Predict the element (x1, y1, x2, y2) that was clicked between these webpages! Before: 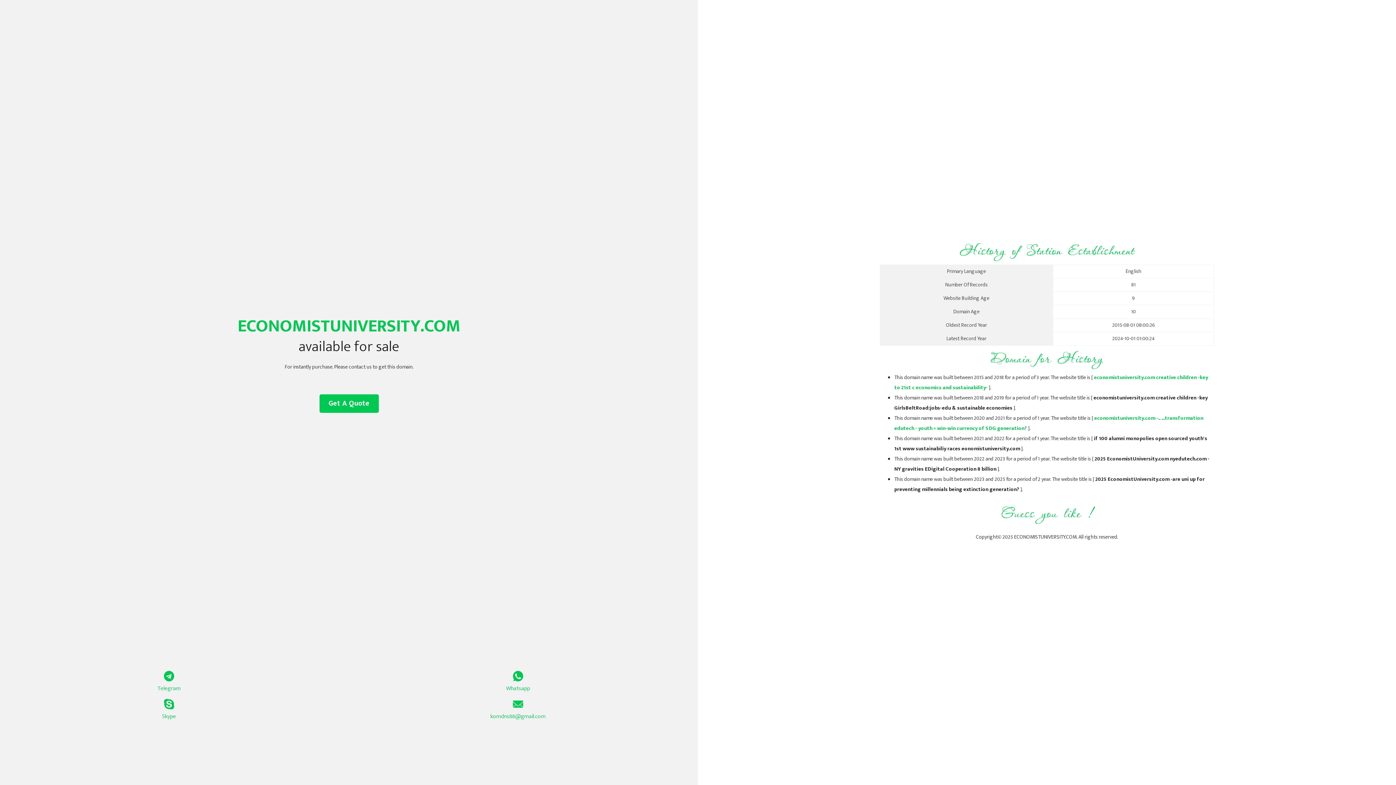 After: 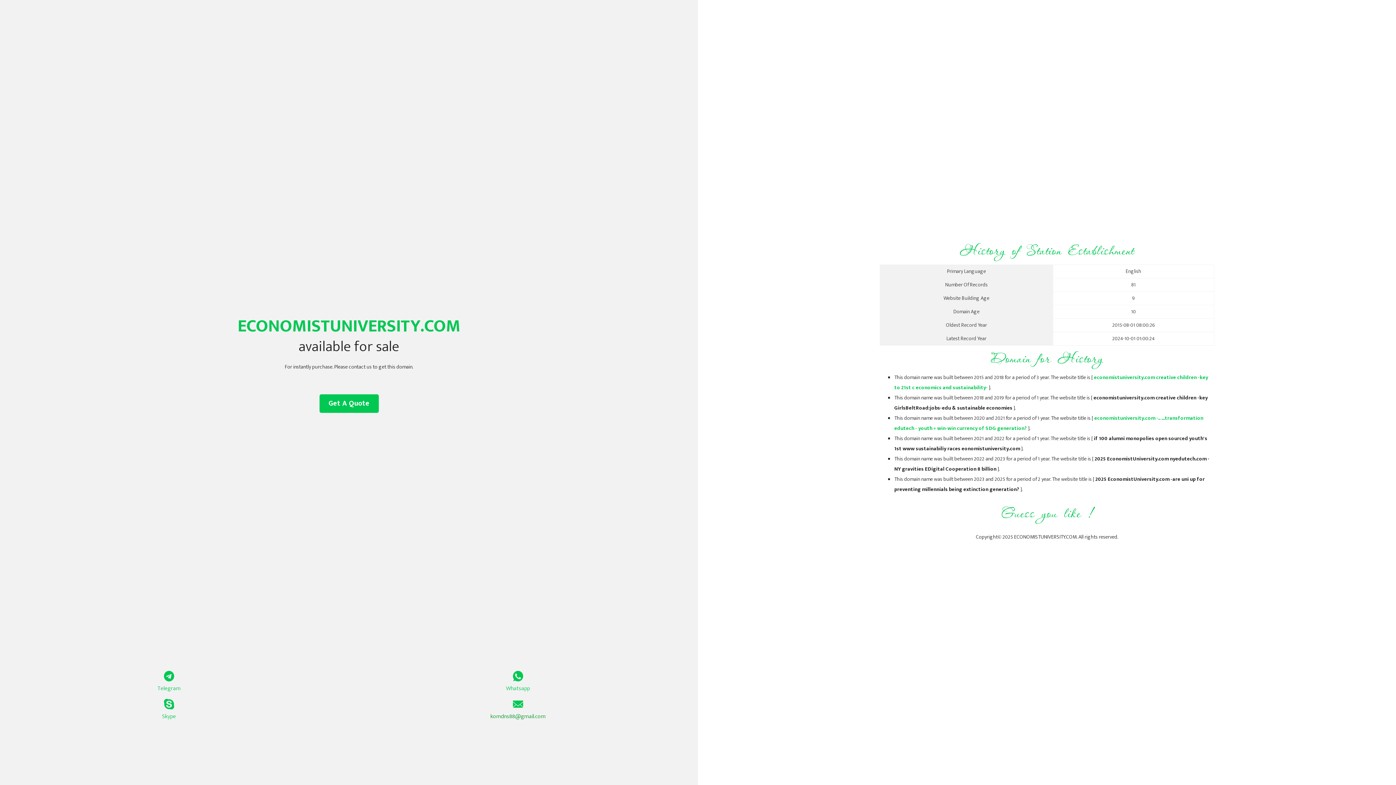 Action: bbox: (349, 699, 687, 721) label: komdns88@gmail.com